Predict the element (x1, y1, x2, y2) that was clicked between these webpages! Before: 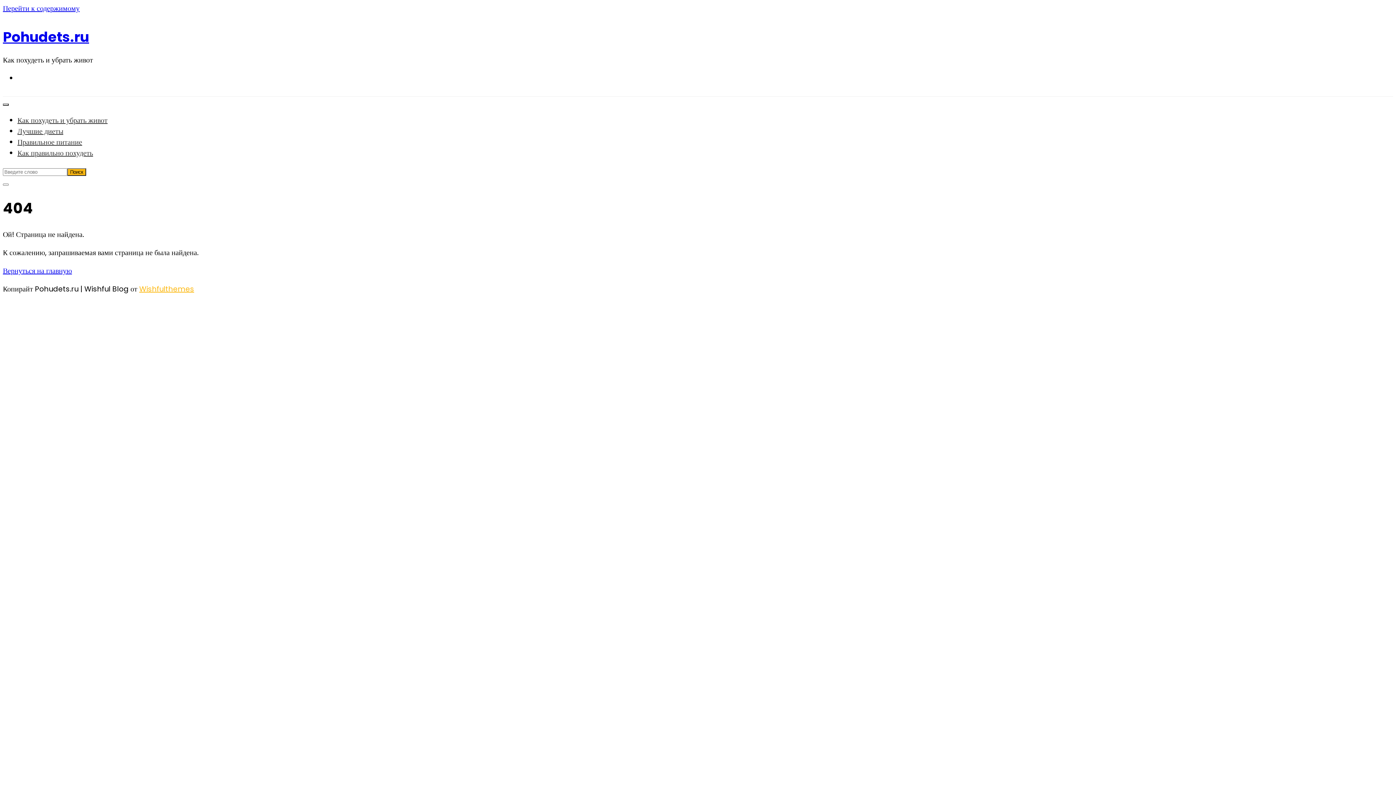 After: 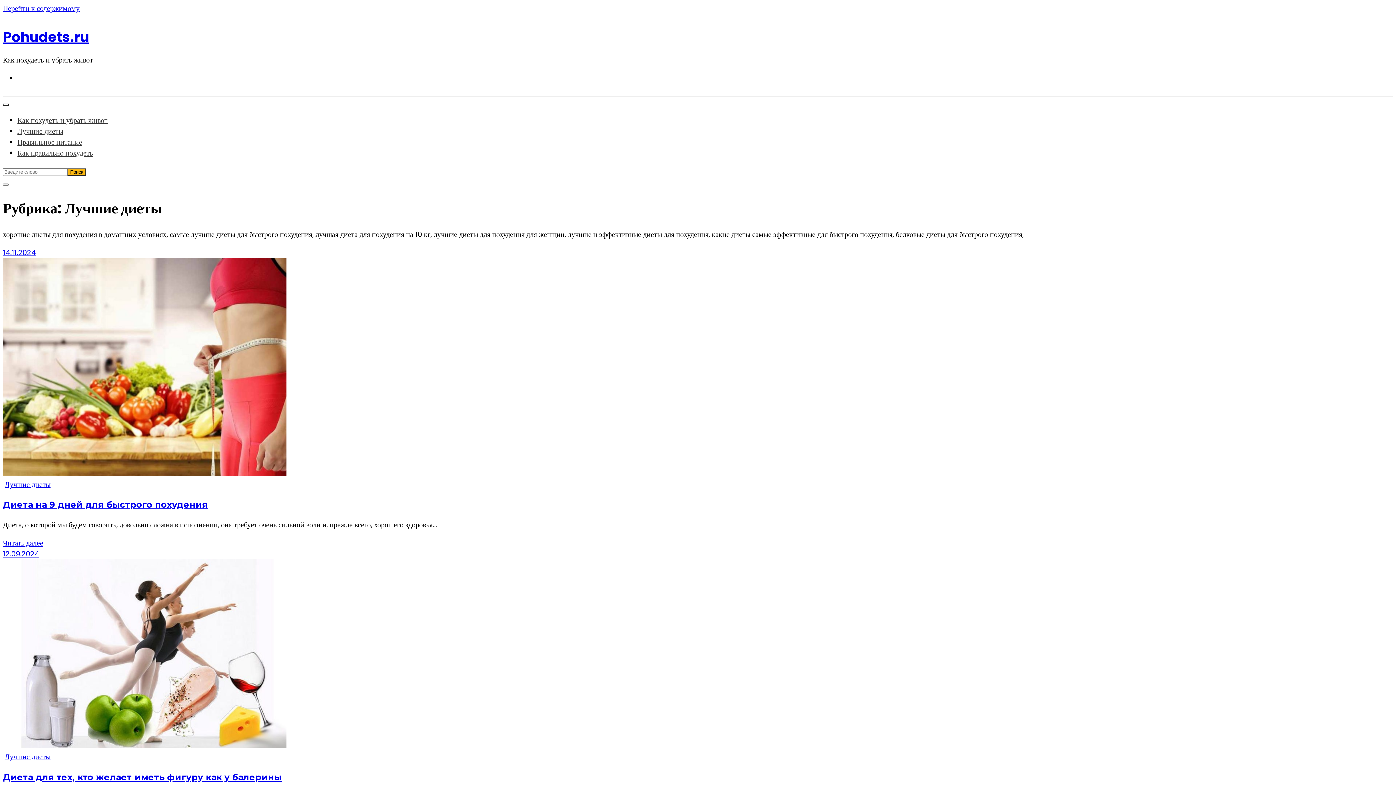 Action: bbox: (17, 126, 63, 136) label: Лучшие диеты